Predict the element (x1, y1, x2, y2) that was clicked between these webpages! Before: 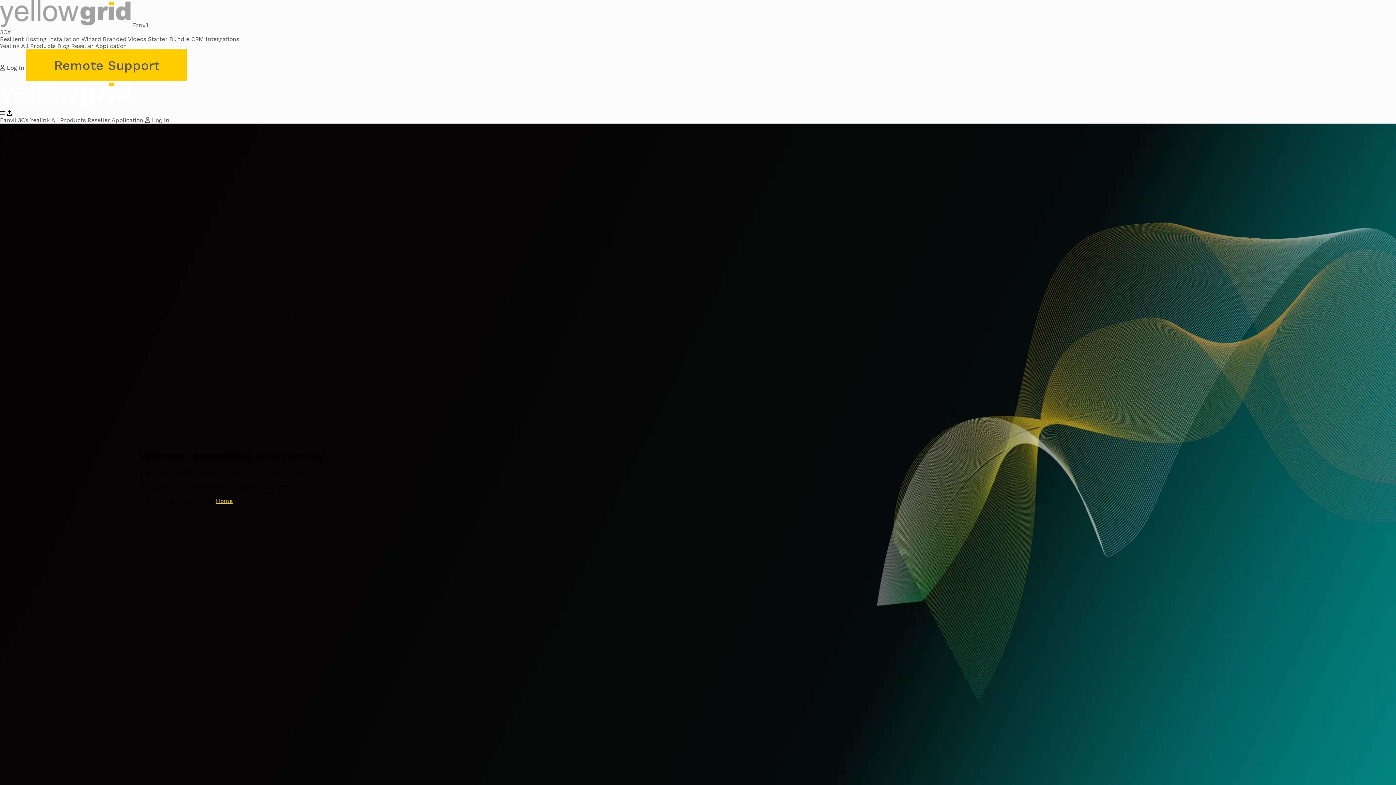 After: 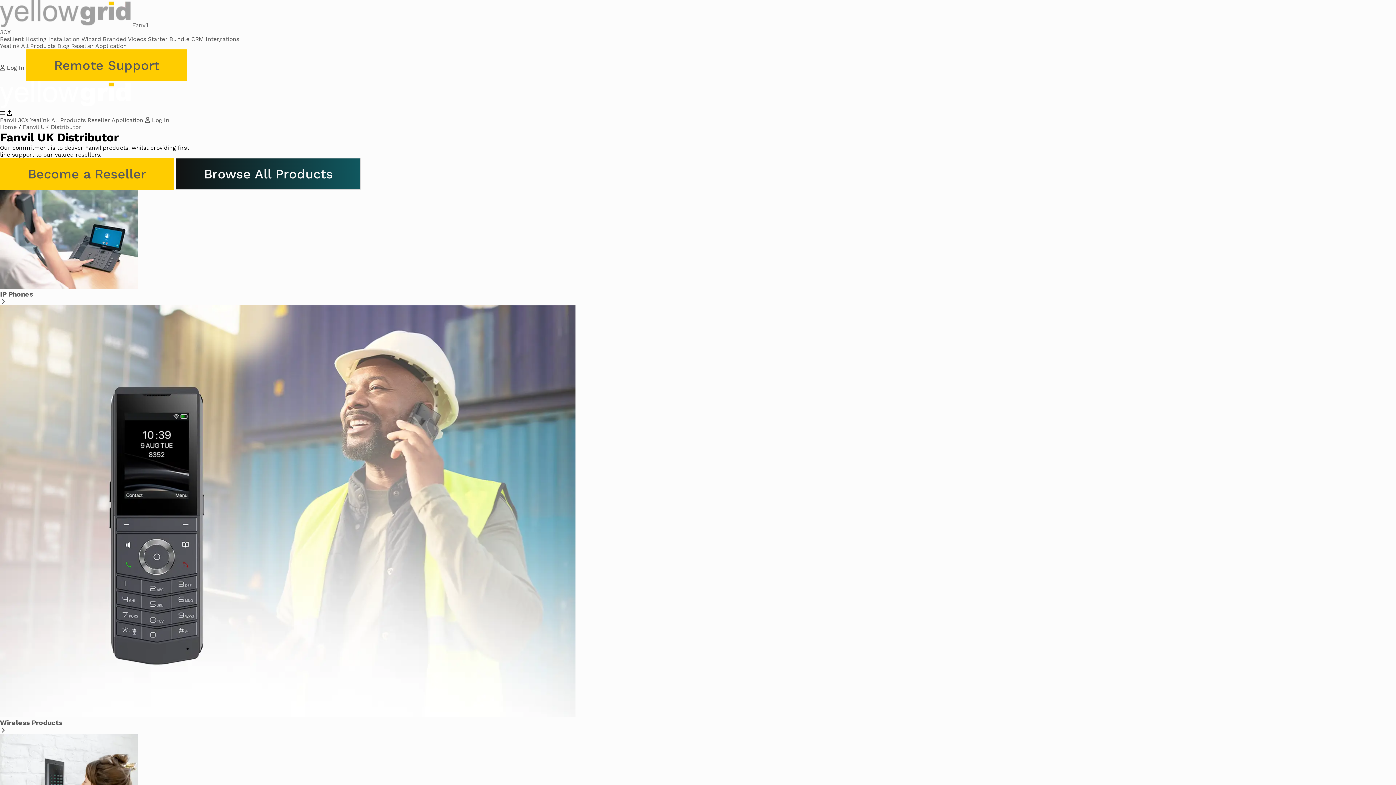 Action: bbox: (0, 116, 16, 123) label: Fanvil